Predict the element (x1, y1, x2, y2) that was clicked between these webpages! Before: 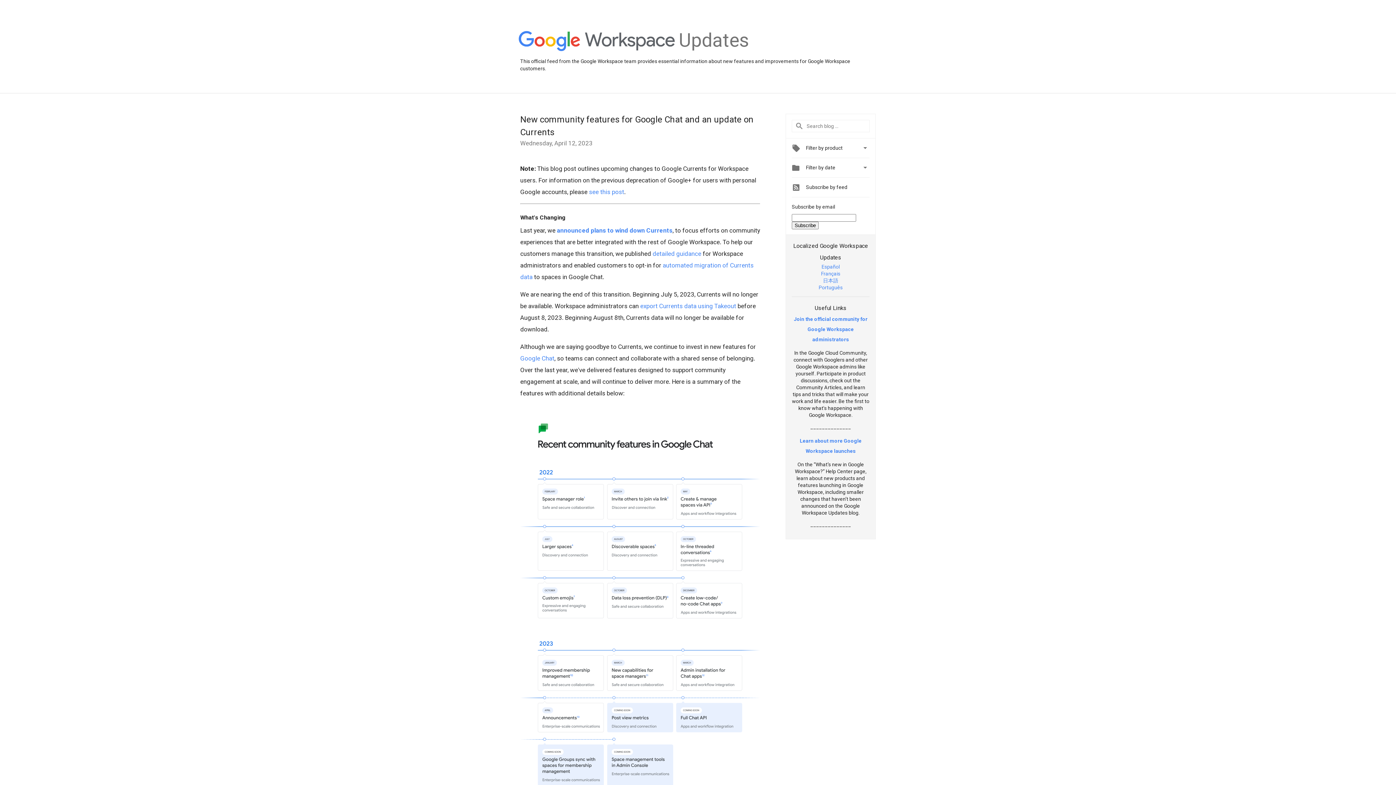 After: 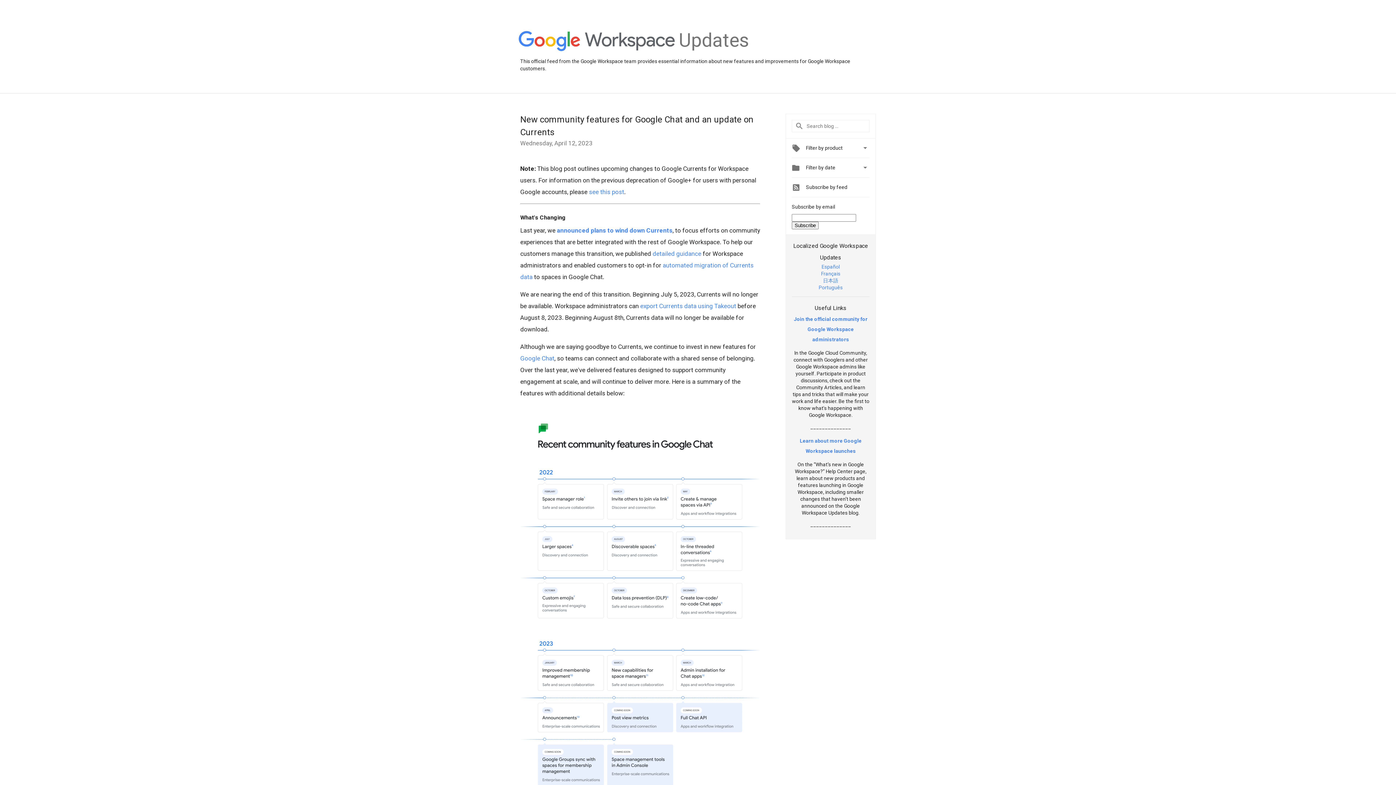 Action: label: 日本語 bbox: (823, 277, 838, 283)